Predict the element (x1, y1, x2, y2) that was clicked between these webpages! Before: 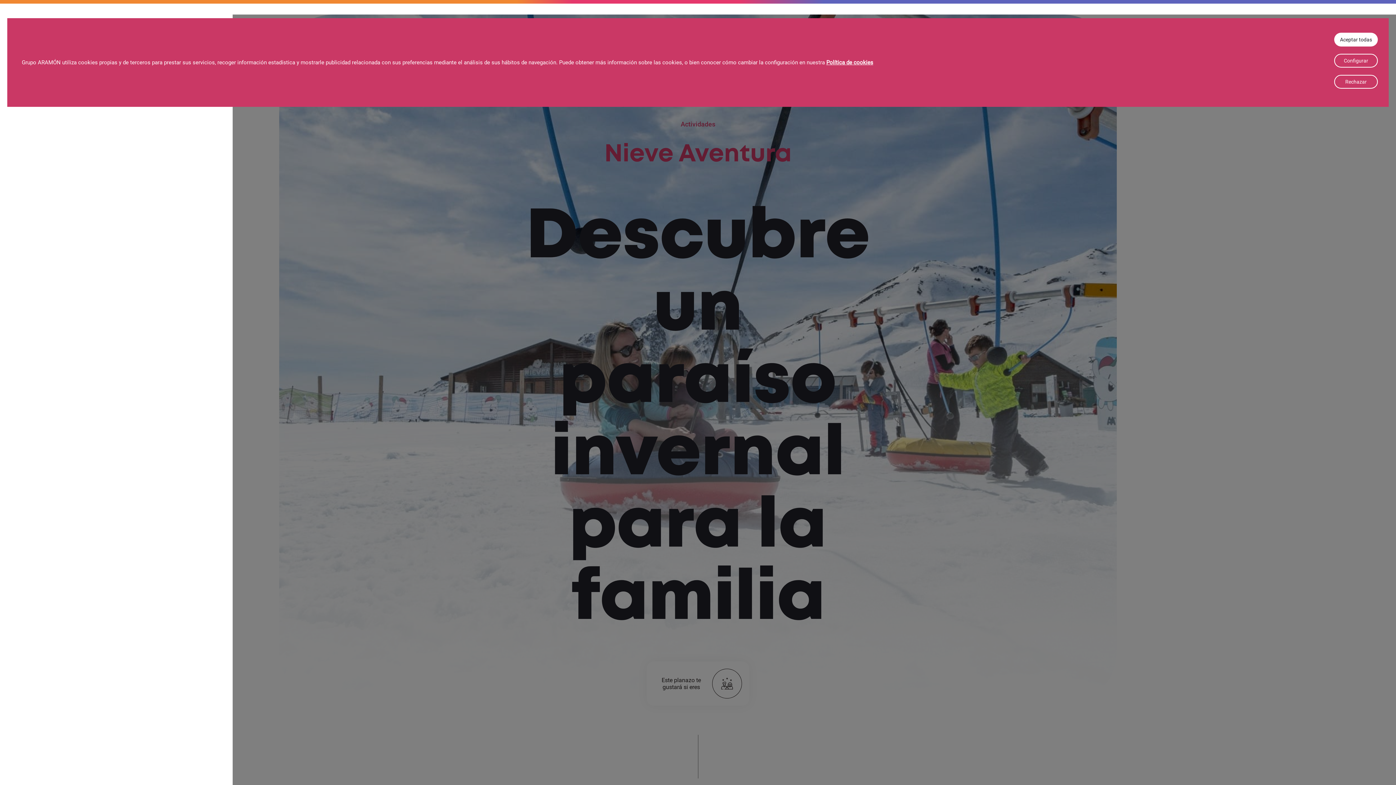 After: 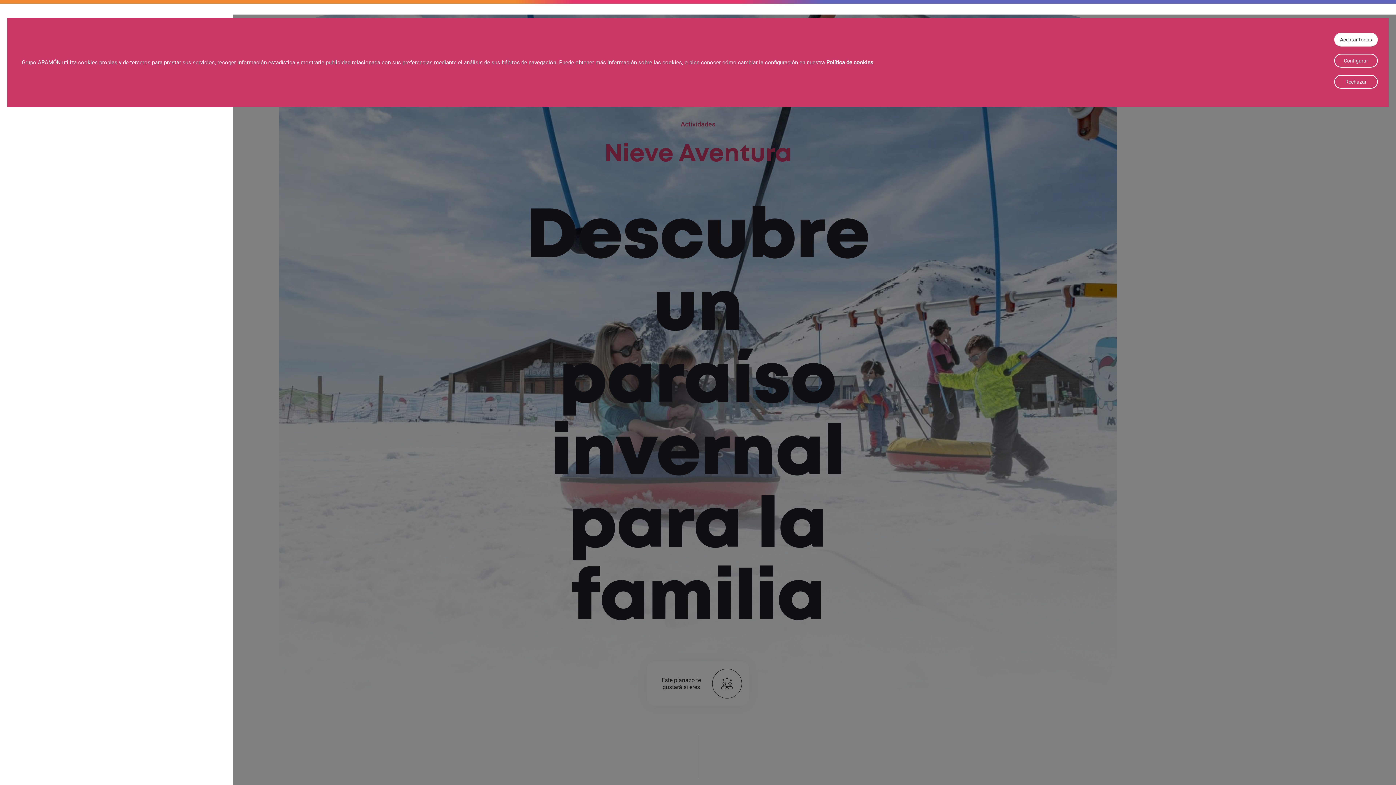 Action: label: Política de cookies bbox: (826, 59, 873, 65)